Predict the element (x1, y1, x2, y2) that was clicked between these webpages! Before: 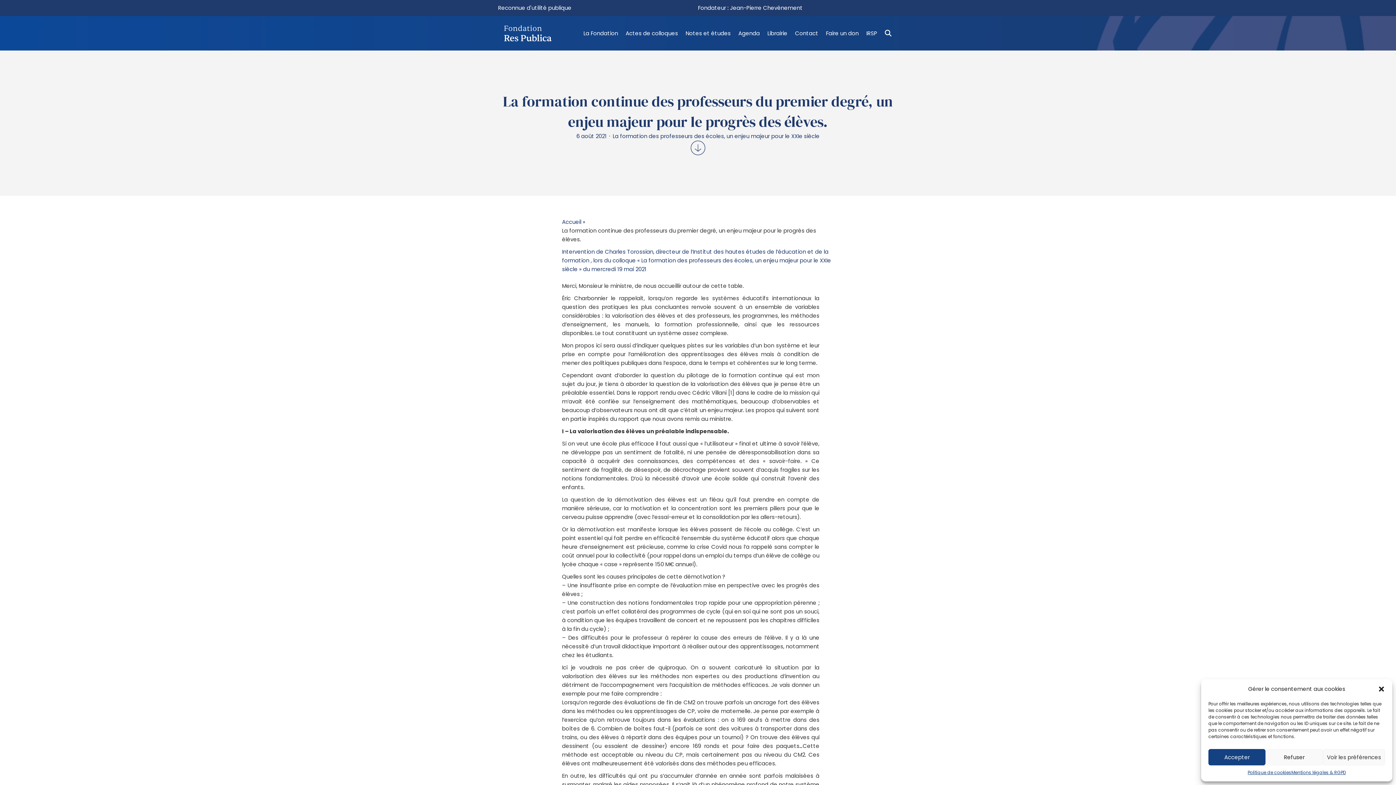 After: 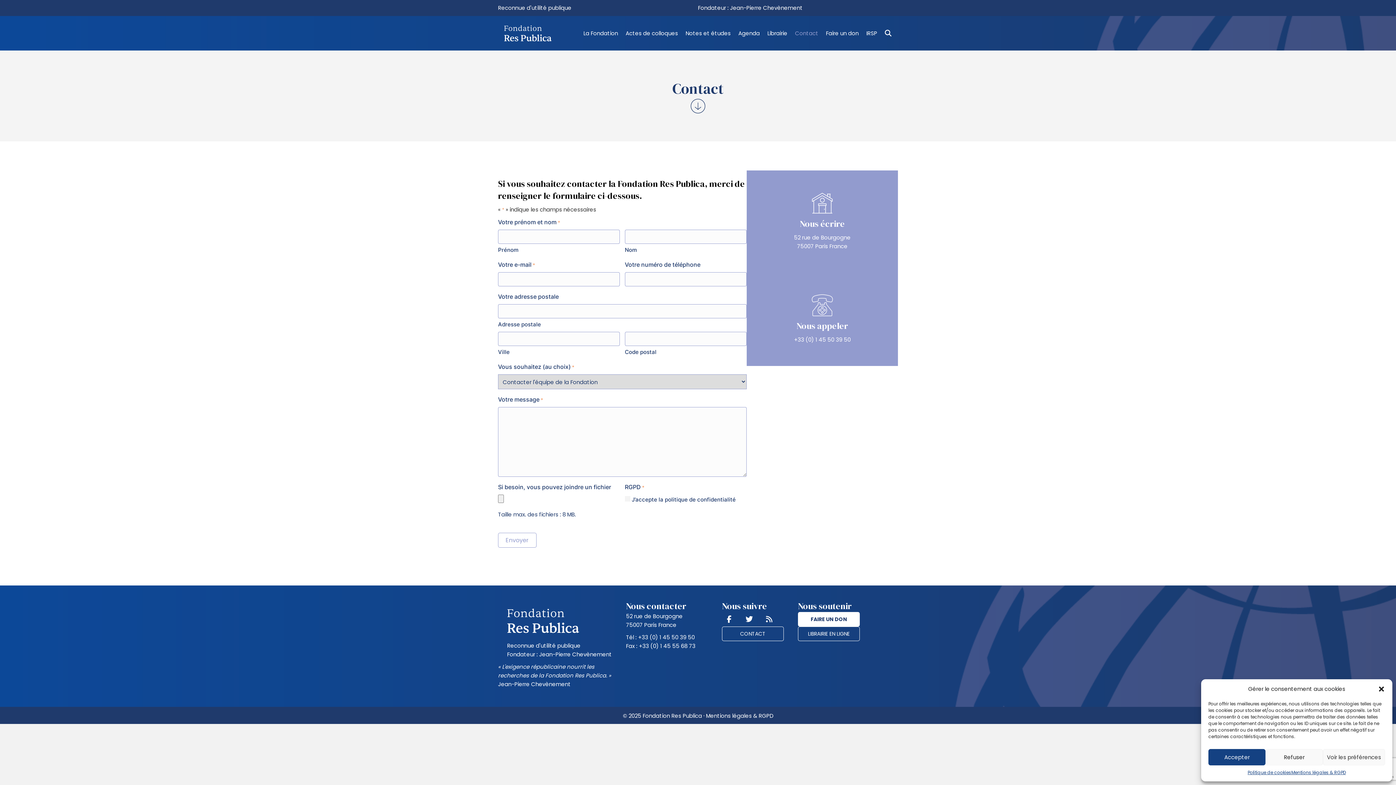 Action: bbox: (791, 26, 822, 39) label: Contact